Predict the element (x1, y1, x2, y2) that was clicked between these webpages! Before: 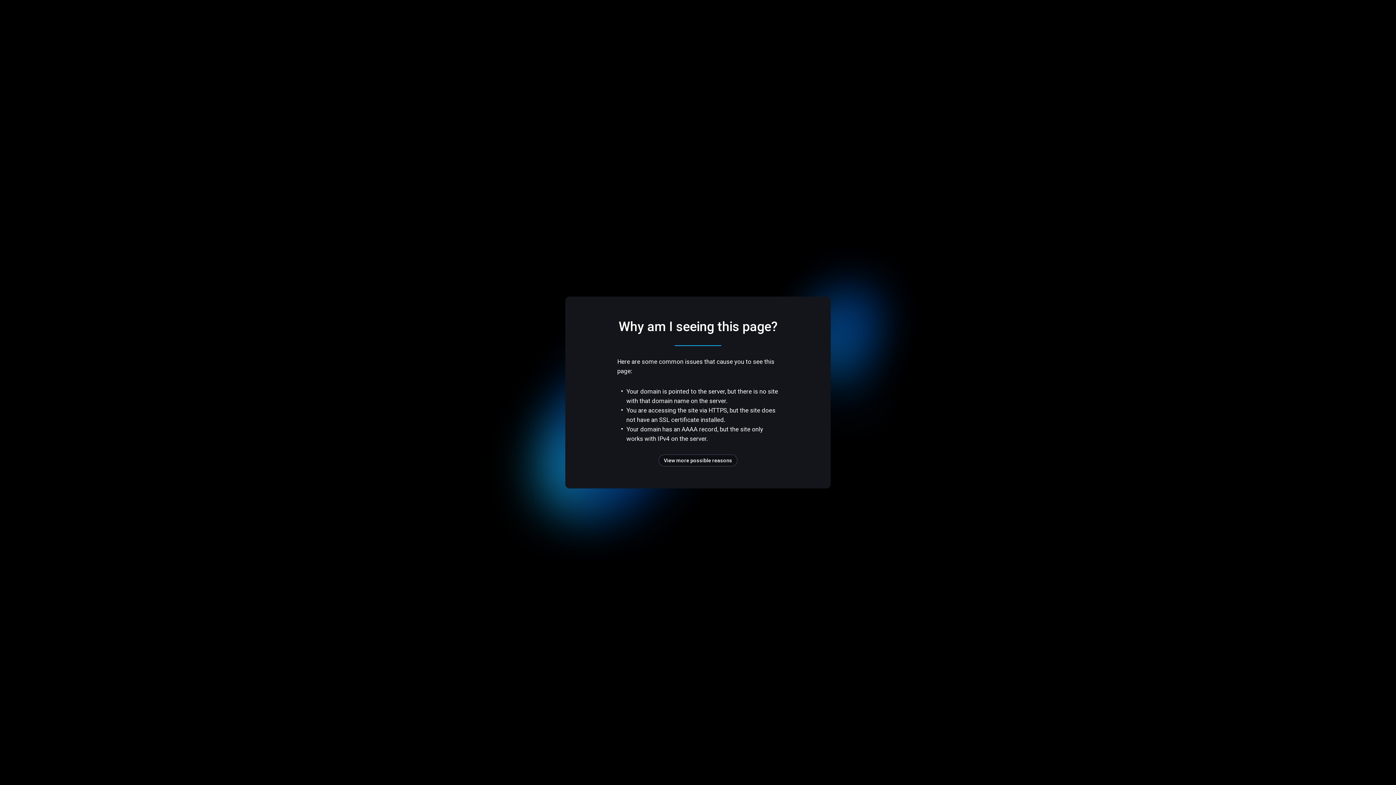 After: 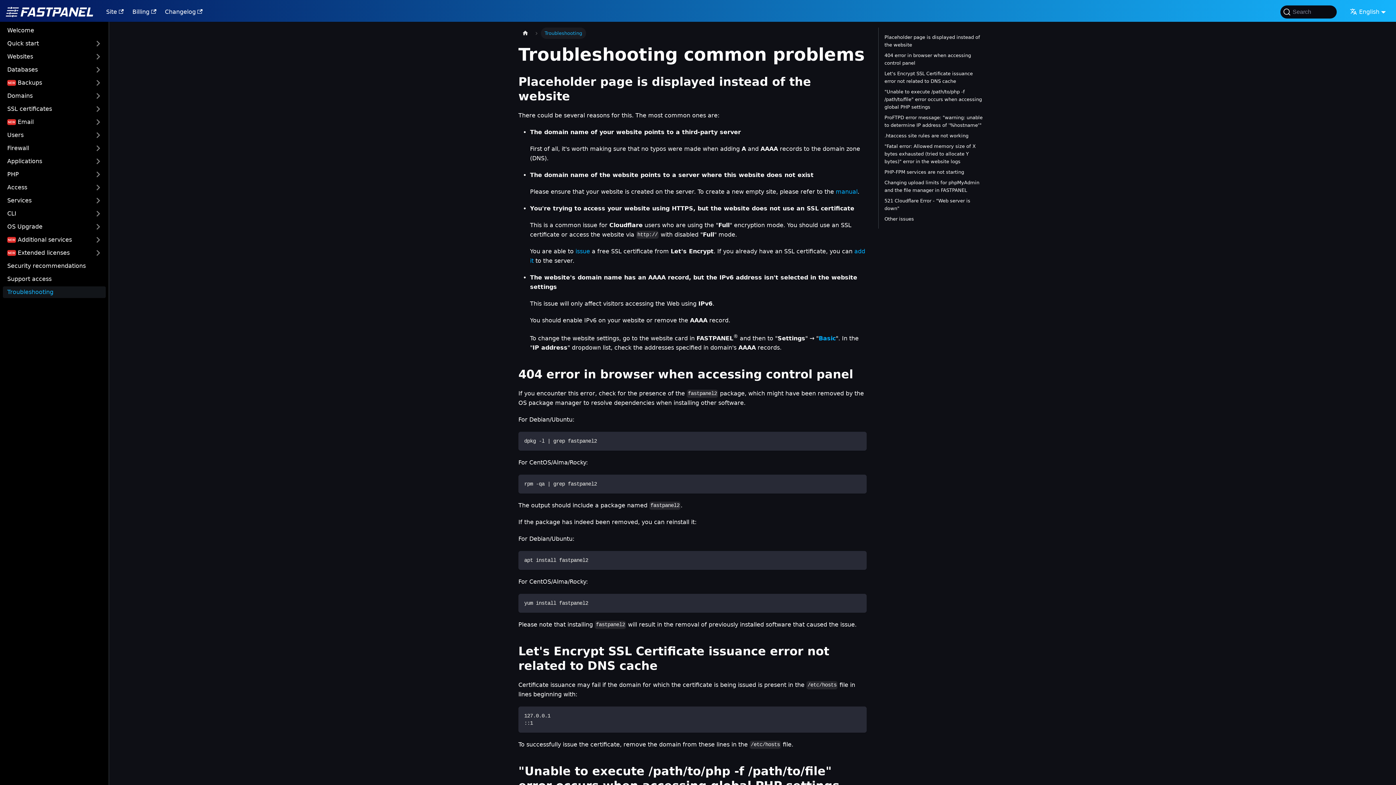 Action: bbox: (658, 454, 737, 466) label: View more possible reasons